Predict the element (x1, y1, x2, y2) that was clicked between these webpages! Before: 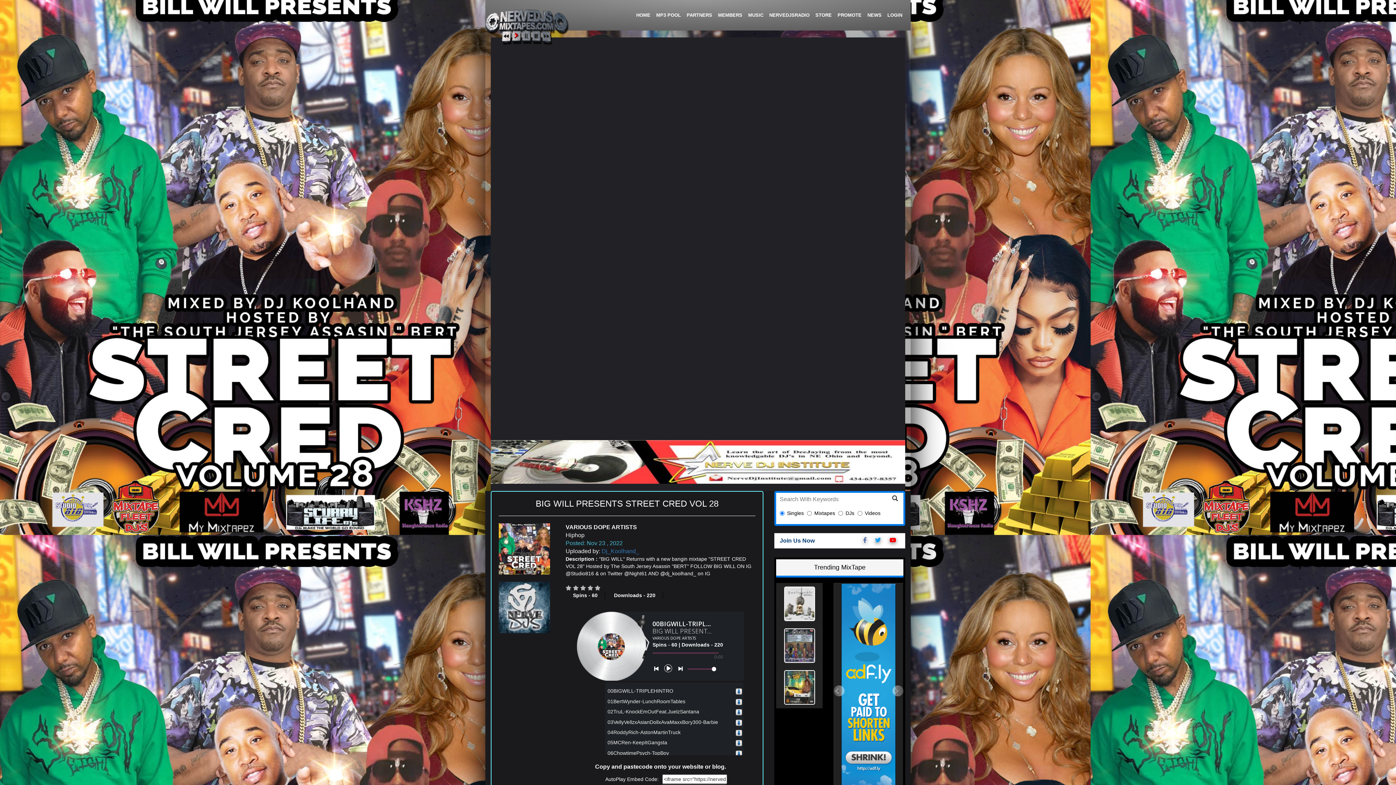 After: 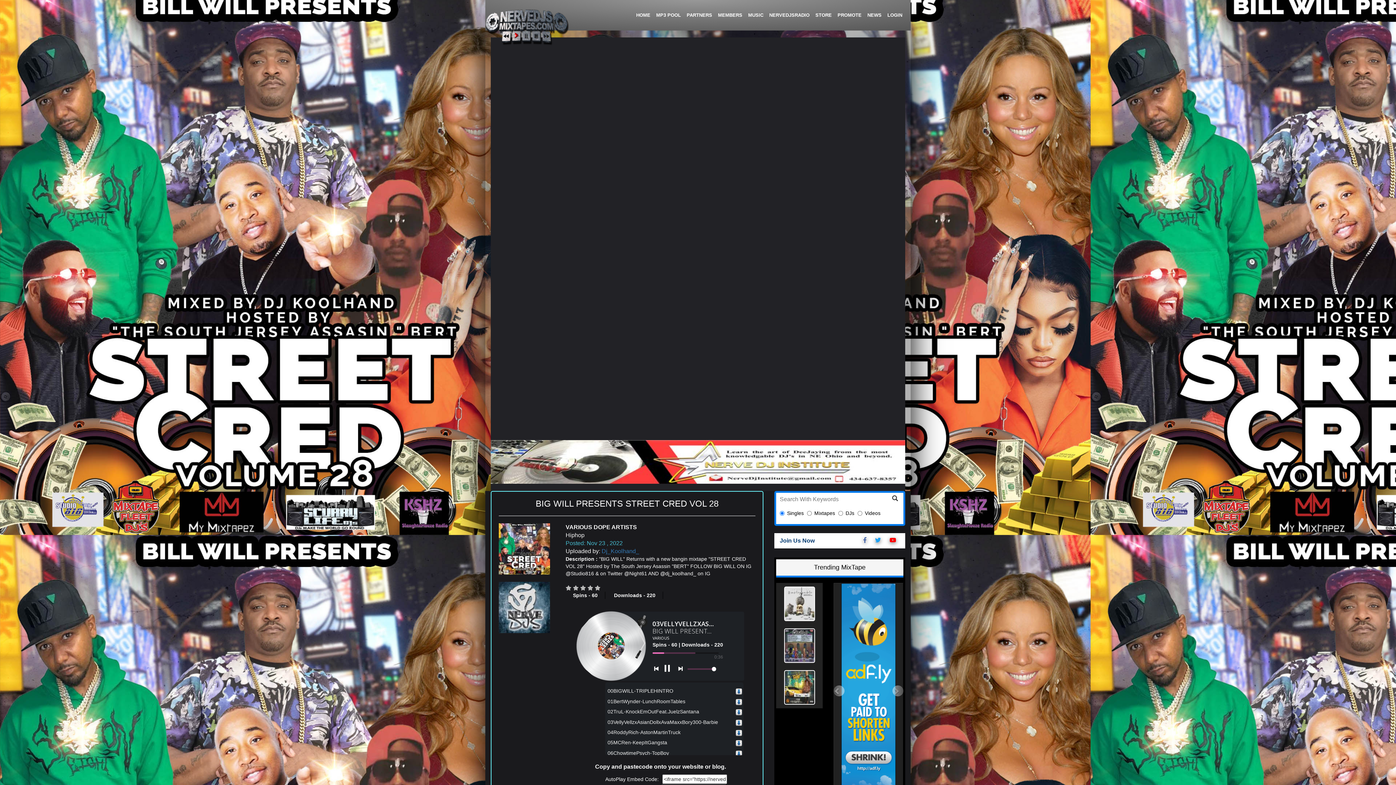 Action: bbox: (734, 718, 743, 727)